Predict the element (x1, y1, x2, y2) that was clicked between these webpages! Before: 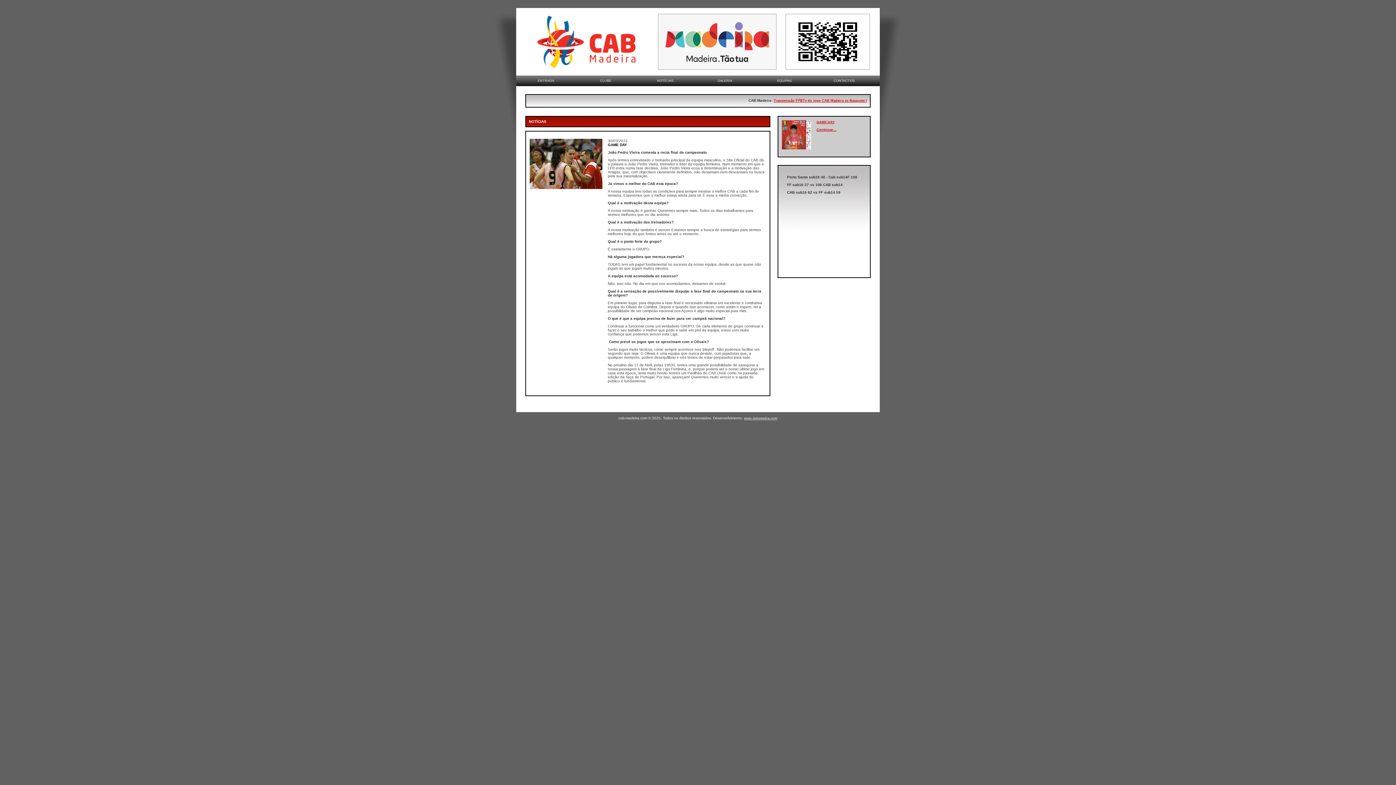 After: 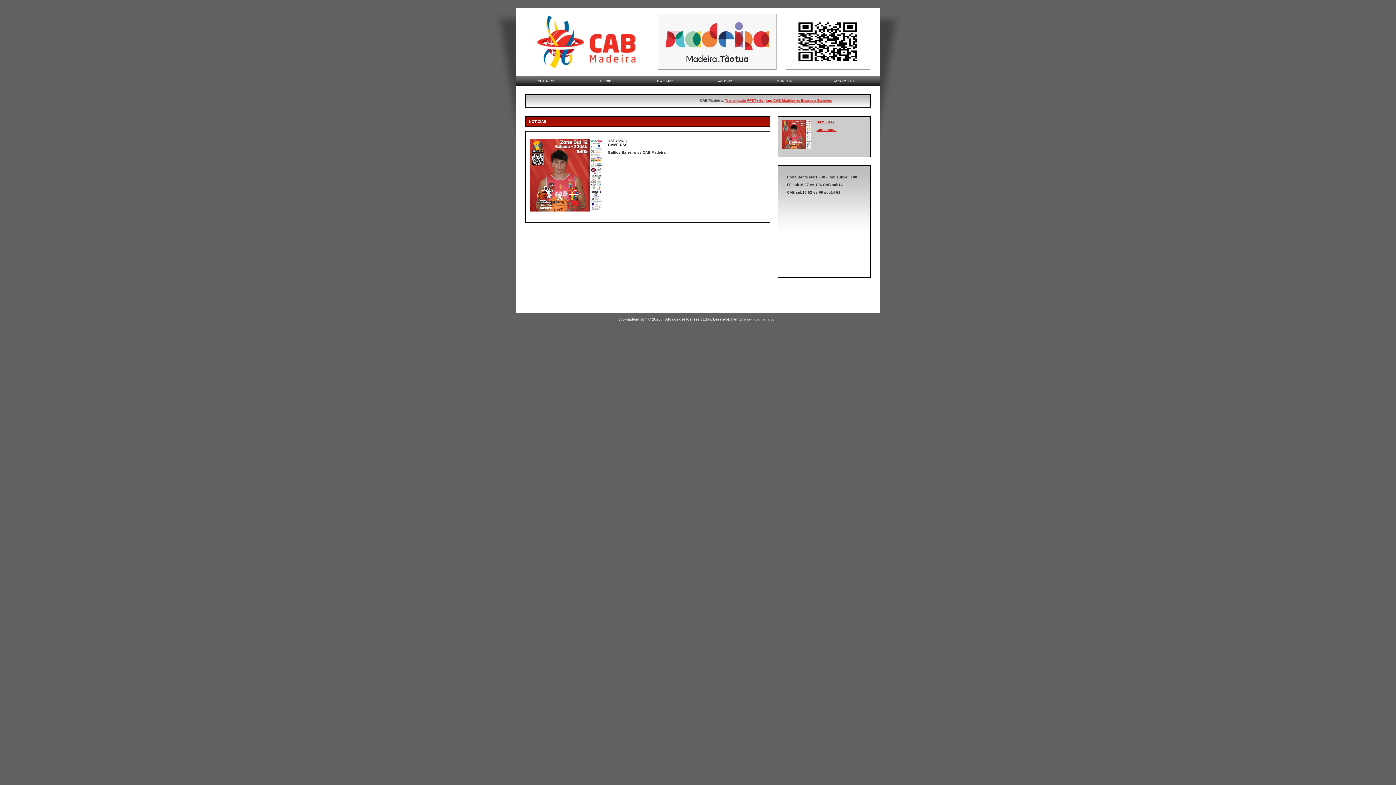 Action: label: GAME DAY bbox: (816, 120, 834, 124)